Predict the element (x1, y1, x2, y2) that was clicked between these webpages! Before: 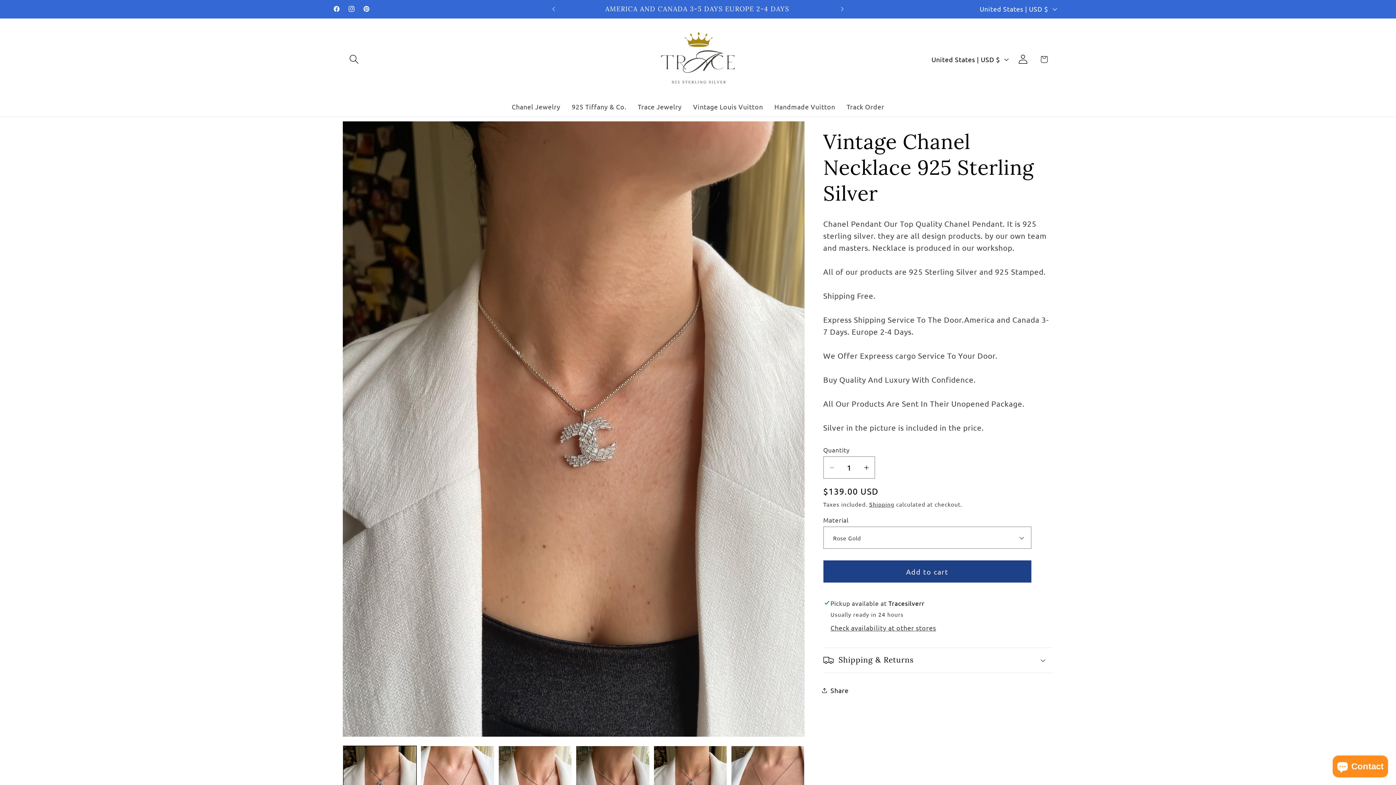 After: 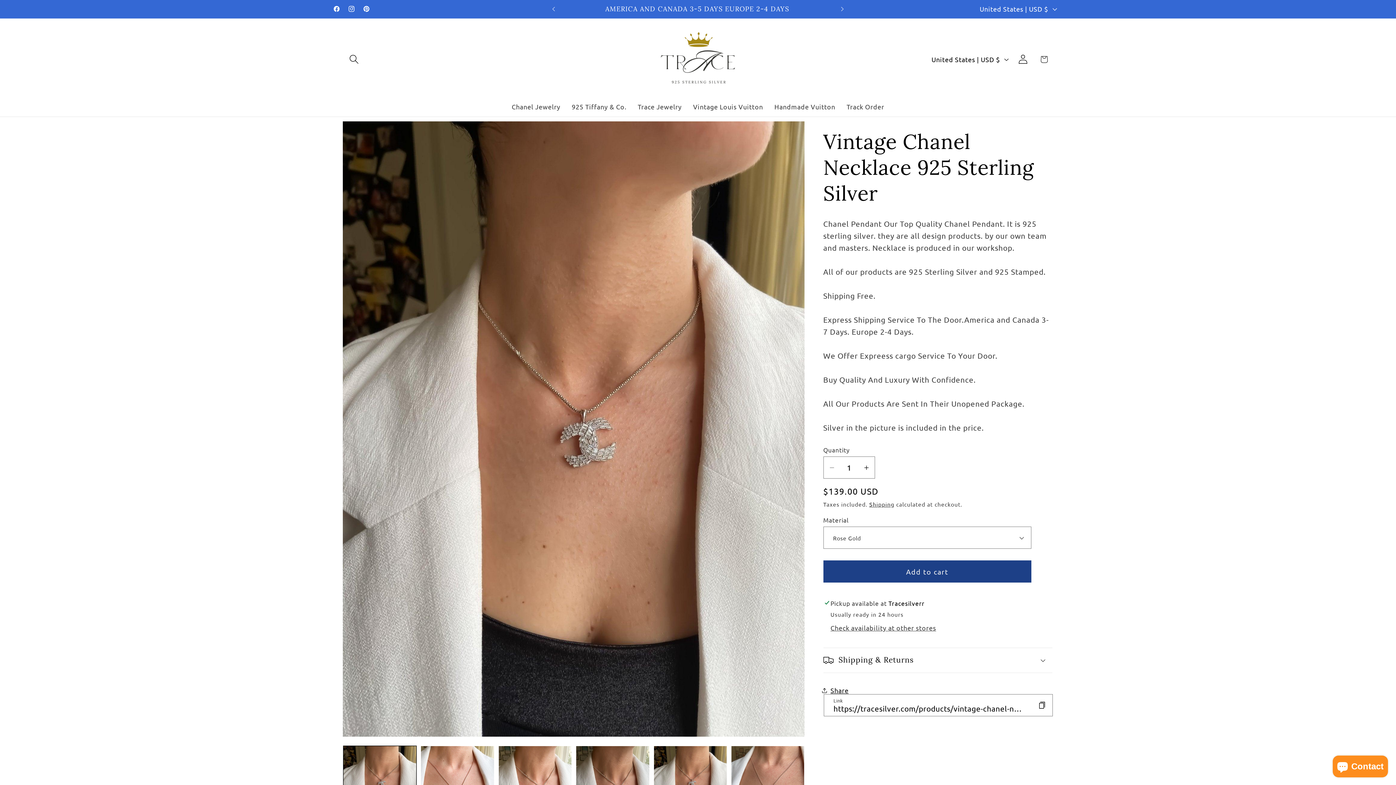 Action: bbox: (823, 680, 848, 701) label: Share